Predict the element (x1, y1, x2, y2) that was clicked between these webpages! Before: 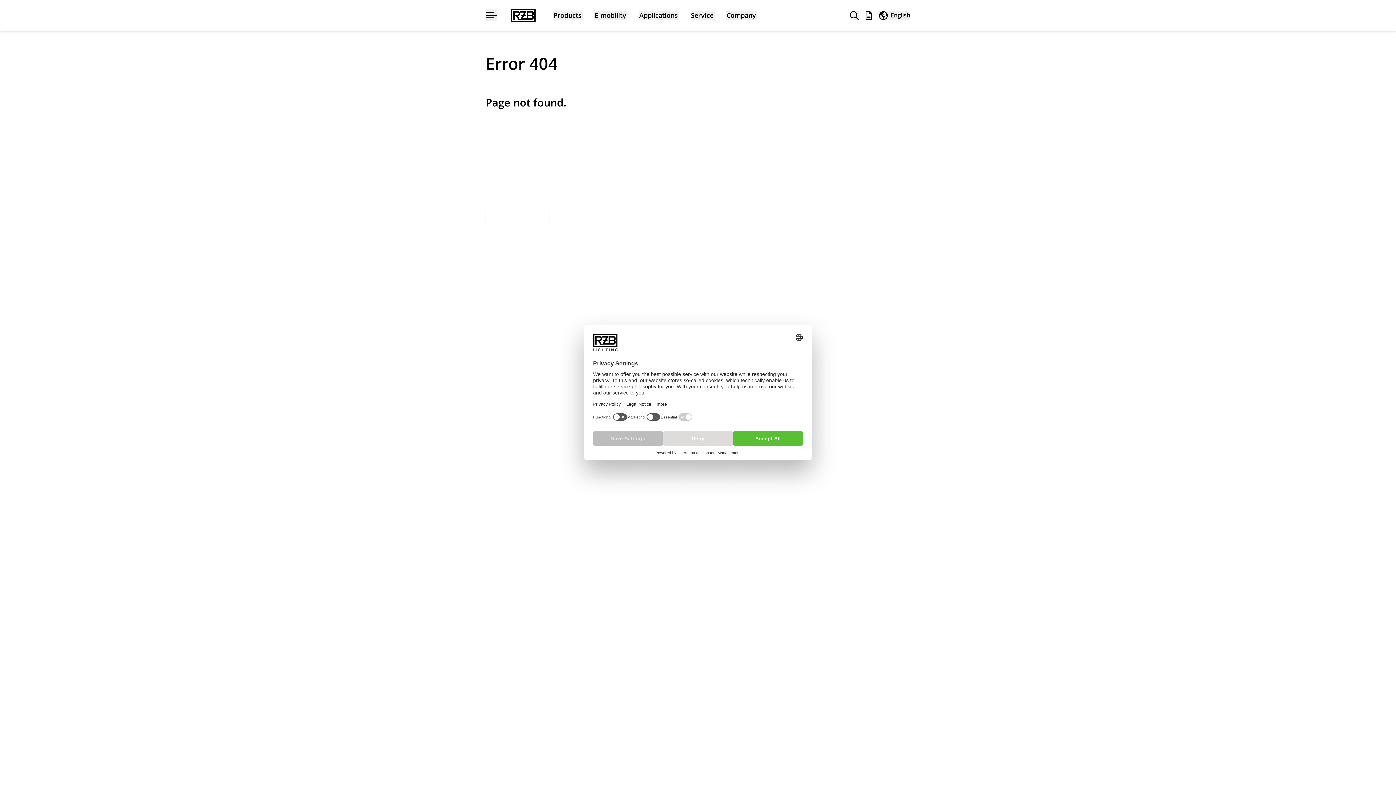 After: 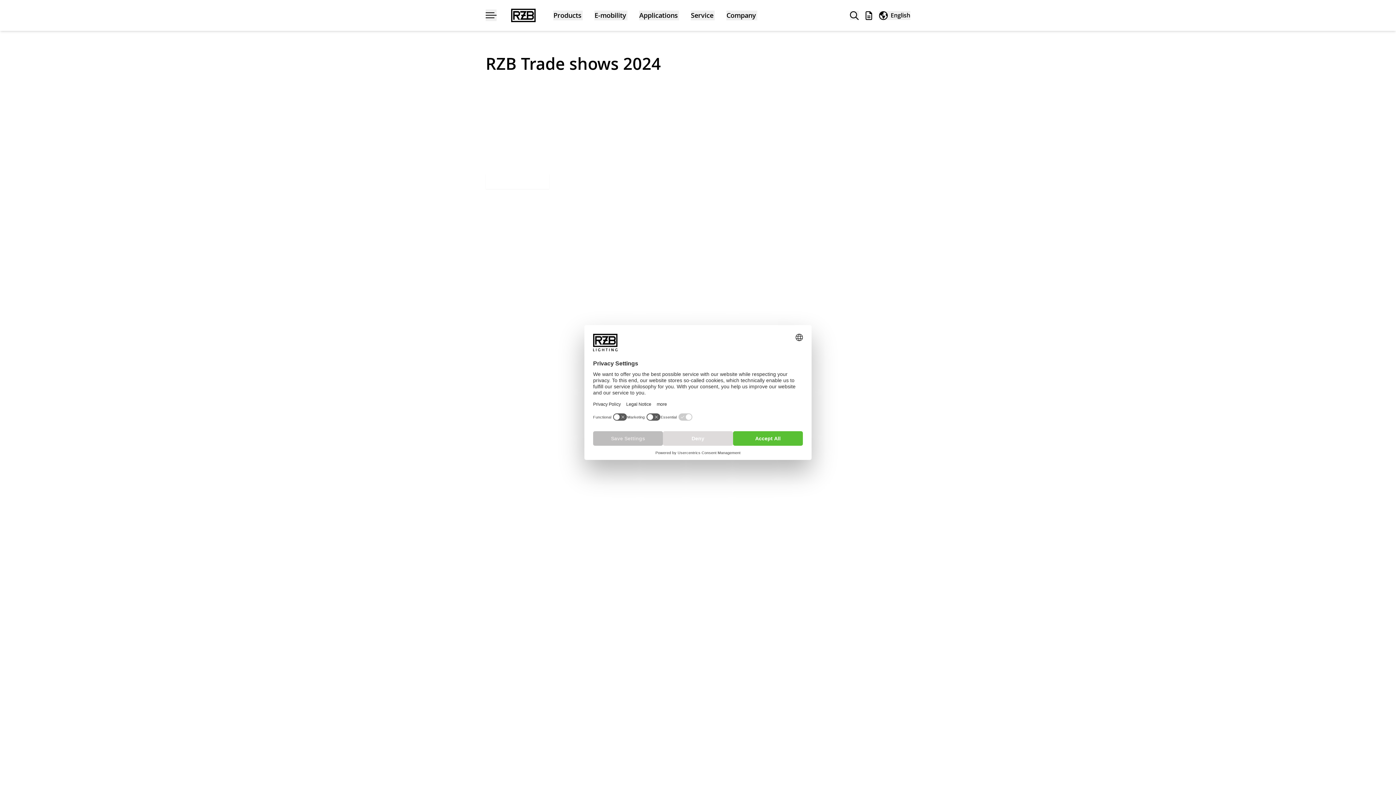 Action: label: Trade shows bbox: (811, 237, 842, 244)